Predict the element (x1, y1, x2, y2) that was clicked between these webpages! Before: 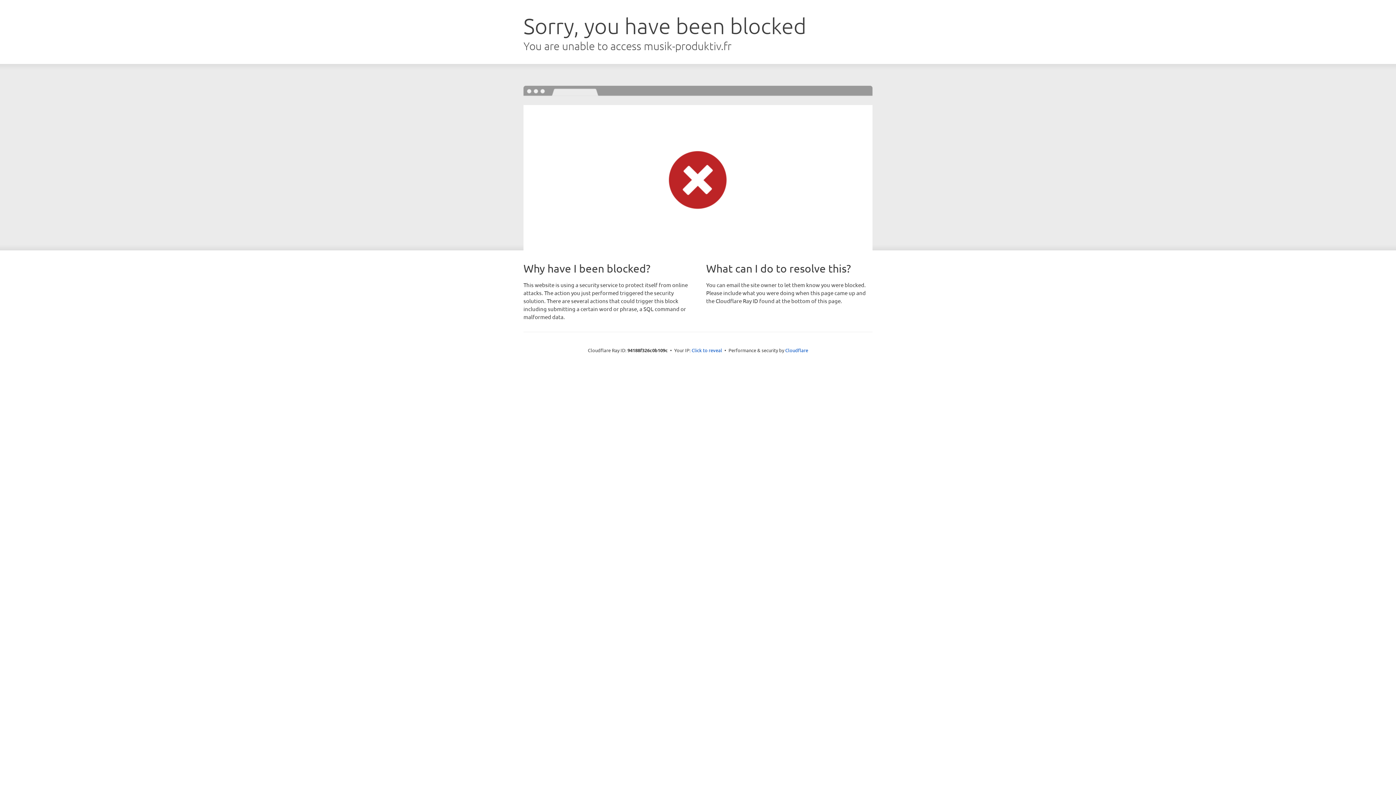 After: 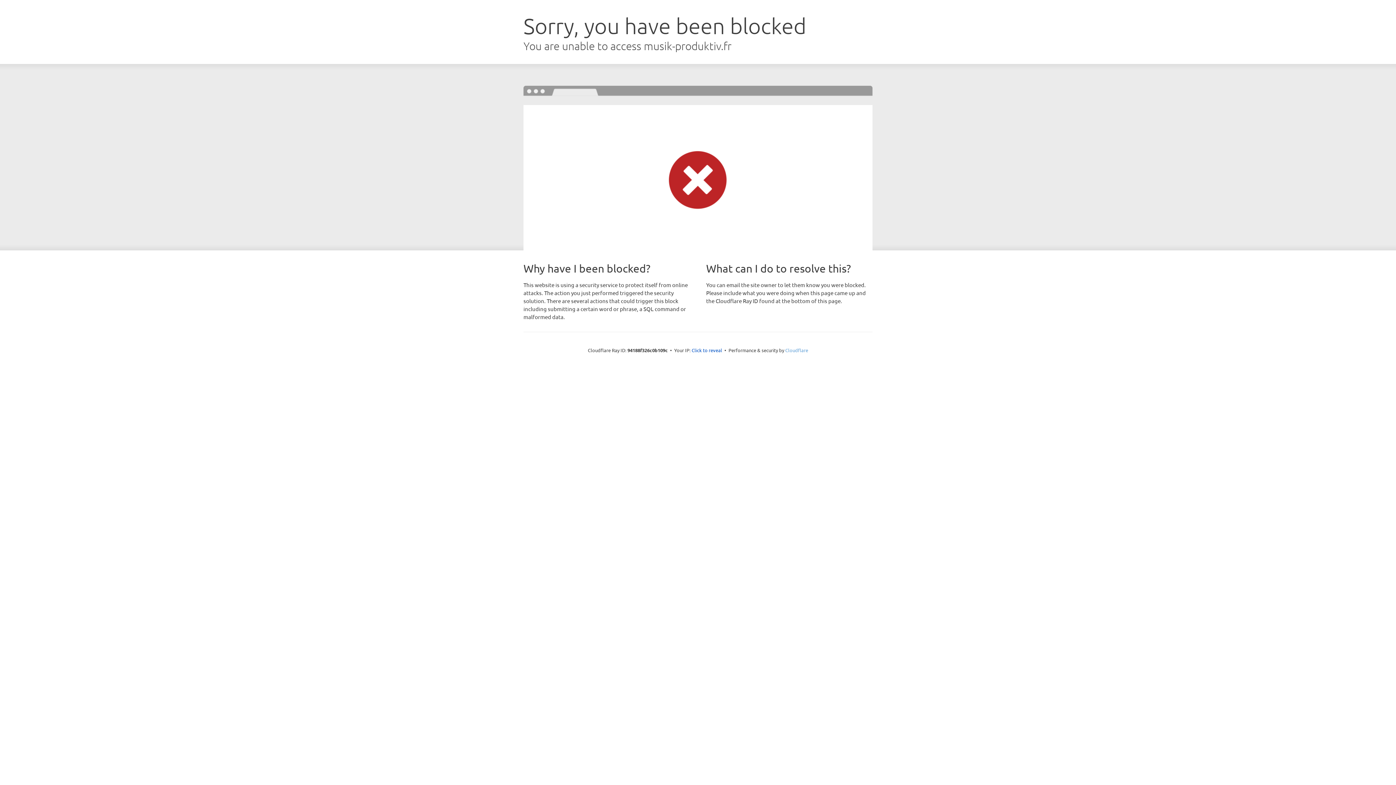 Action: bbox: (785, 347, 808, 353) label: Cloudflare